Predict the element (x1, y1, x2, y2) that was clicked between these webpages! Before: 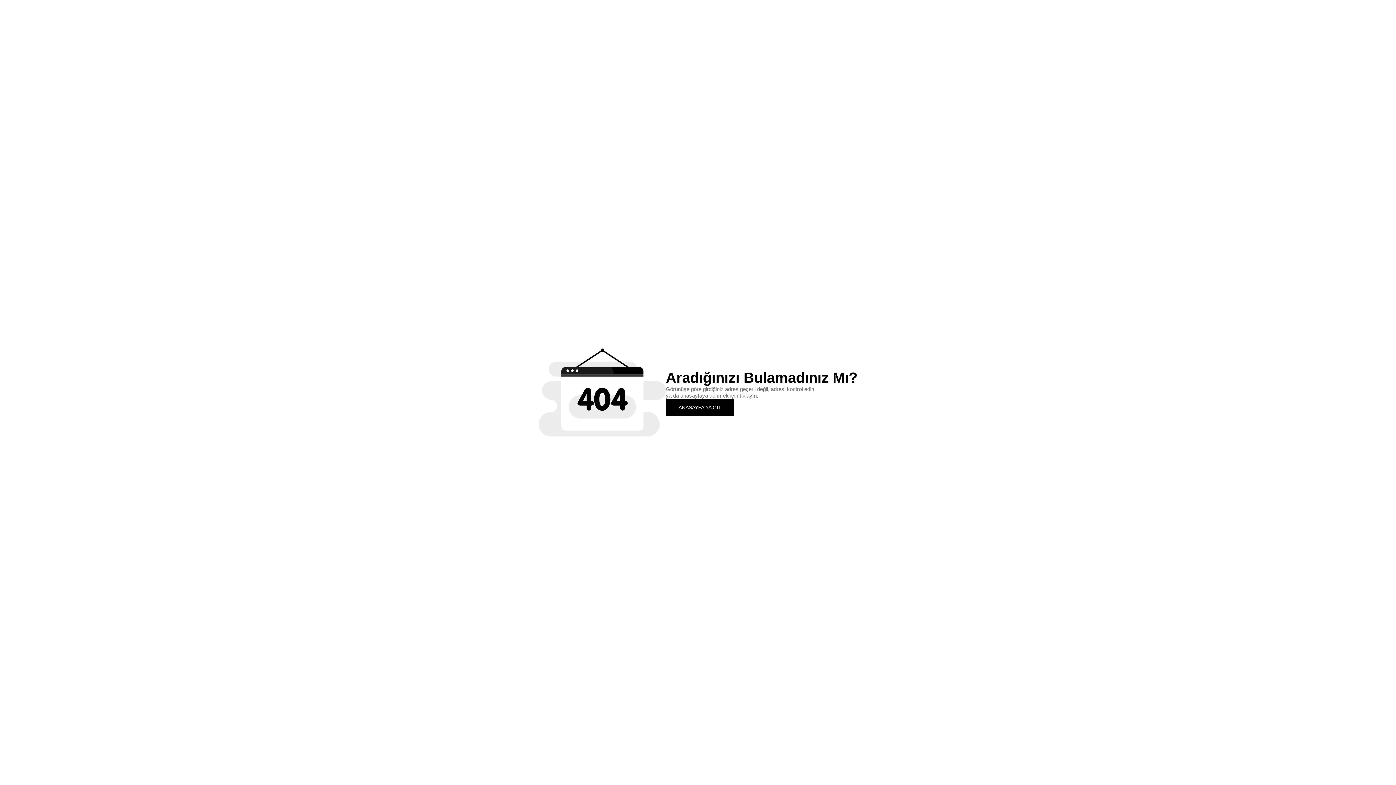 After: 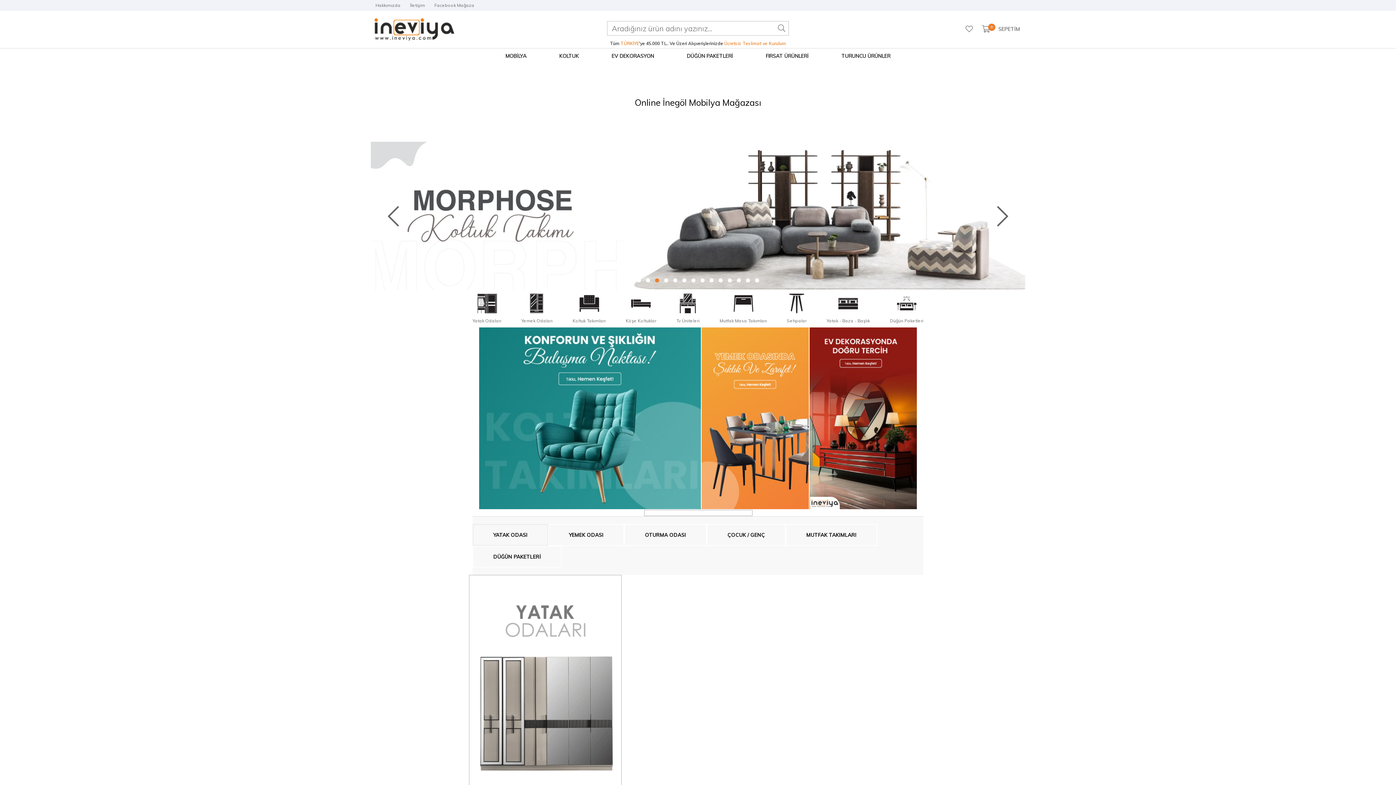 Action: bbox: (666, 399, 734, 415) label: ANASAYFA'YA GİT